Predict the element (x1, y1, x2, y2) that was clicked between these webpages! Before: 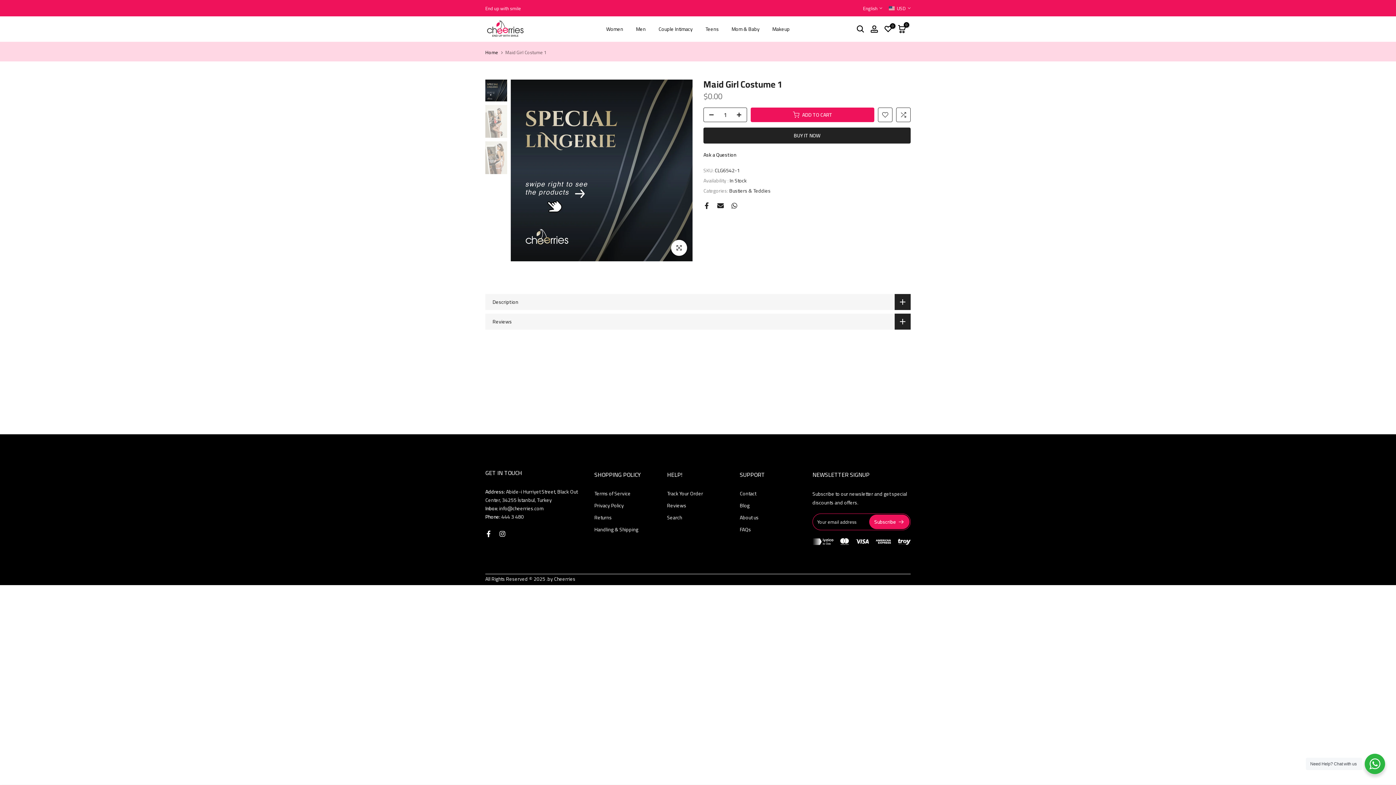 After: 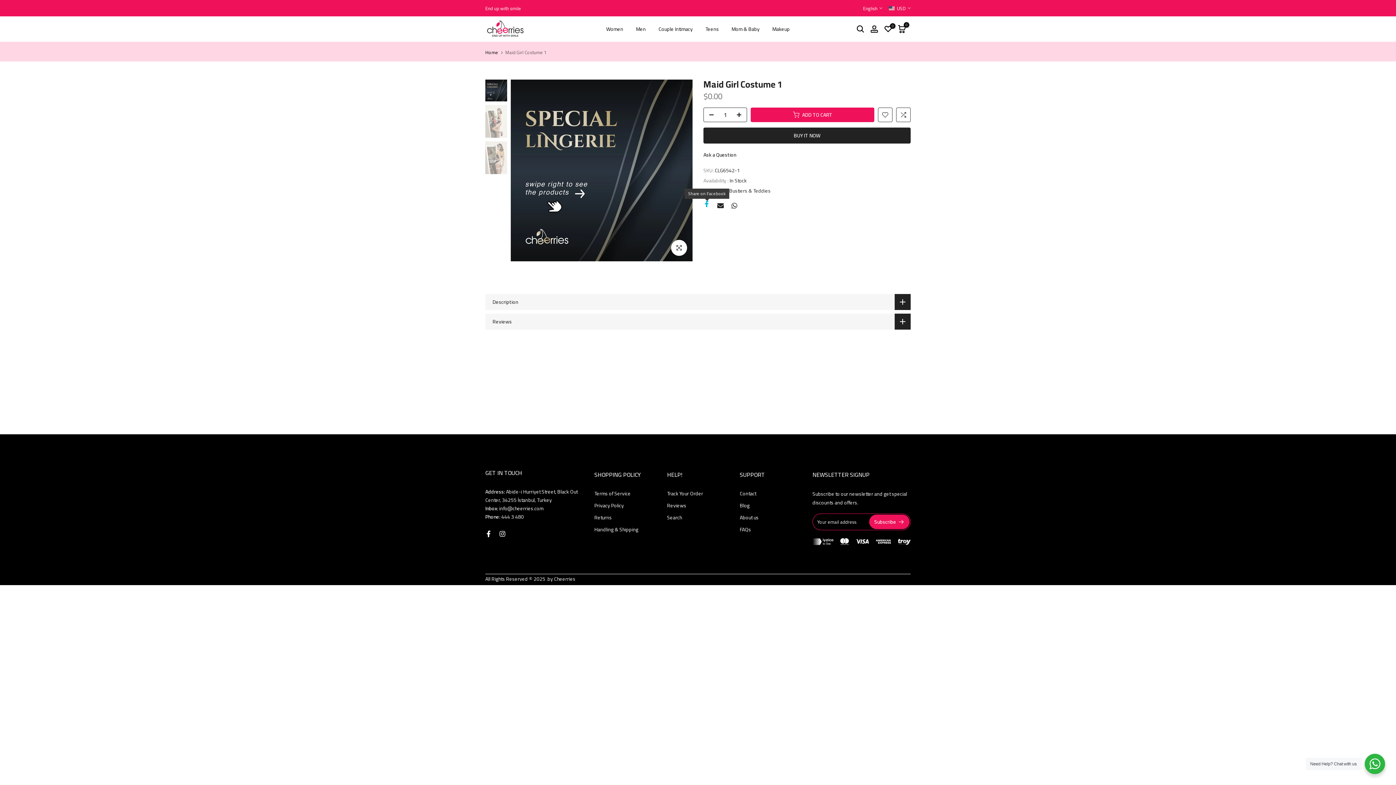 Action: bbox: (703, 202, 710, 209)